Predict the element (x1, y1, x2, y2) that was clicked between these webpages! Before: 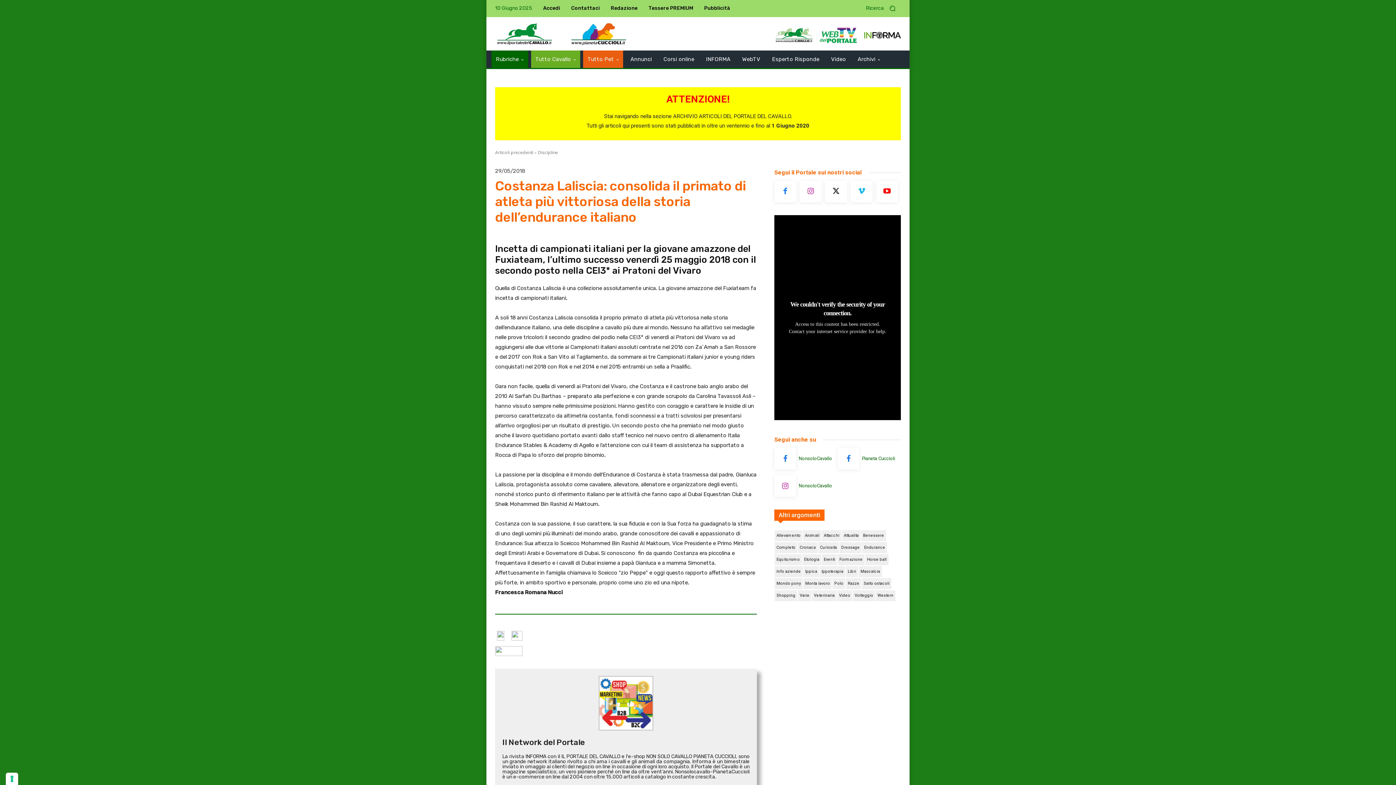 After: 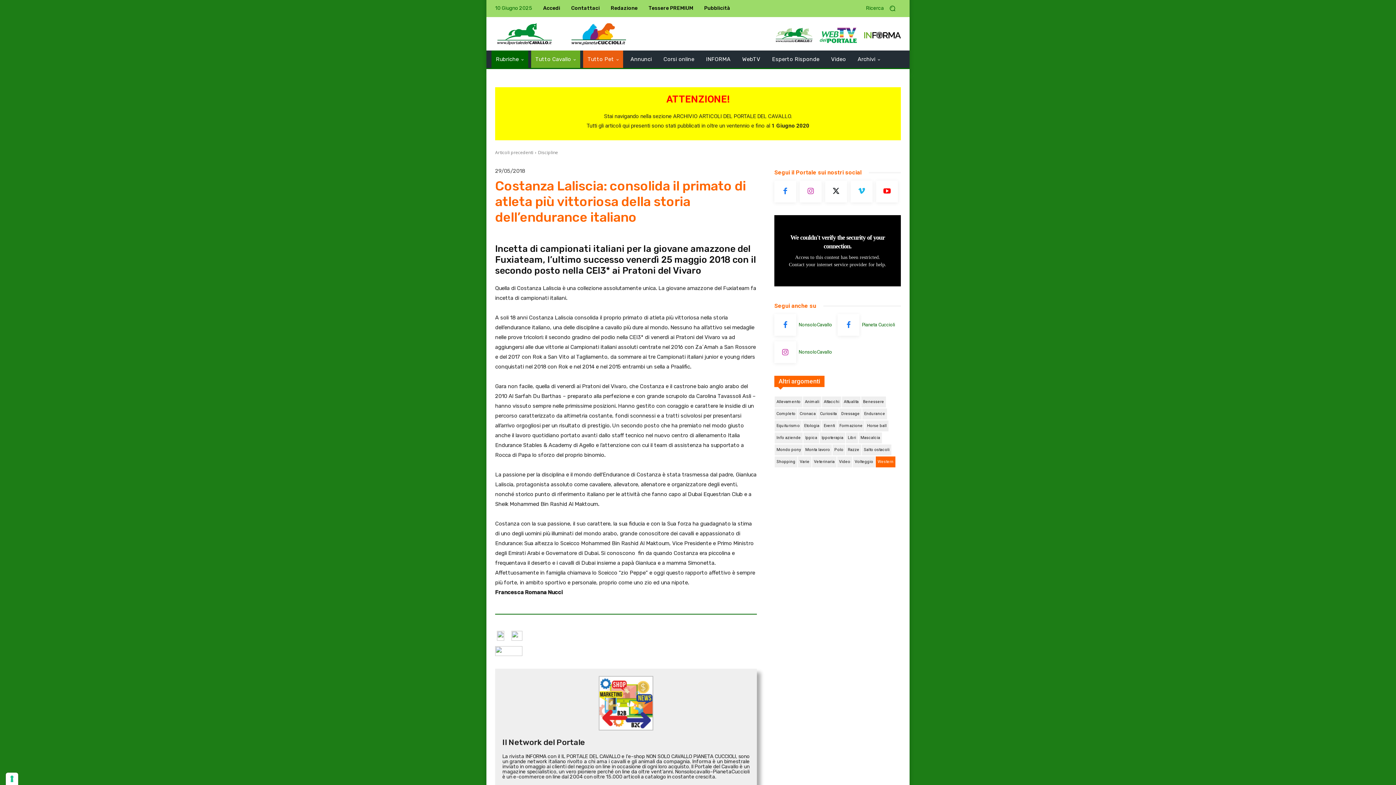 Action: label: Pianeta Cuccioli bbox: (862, 455, 895, 462)